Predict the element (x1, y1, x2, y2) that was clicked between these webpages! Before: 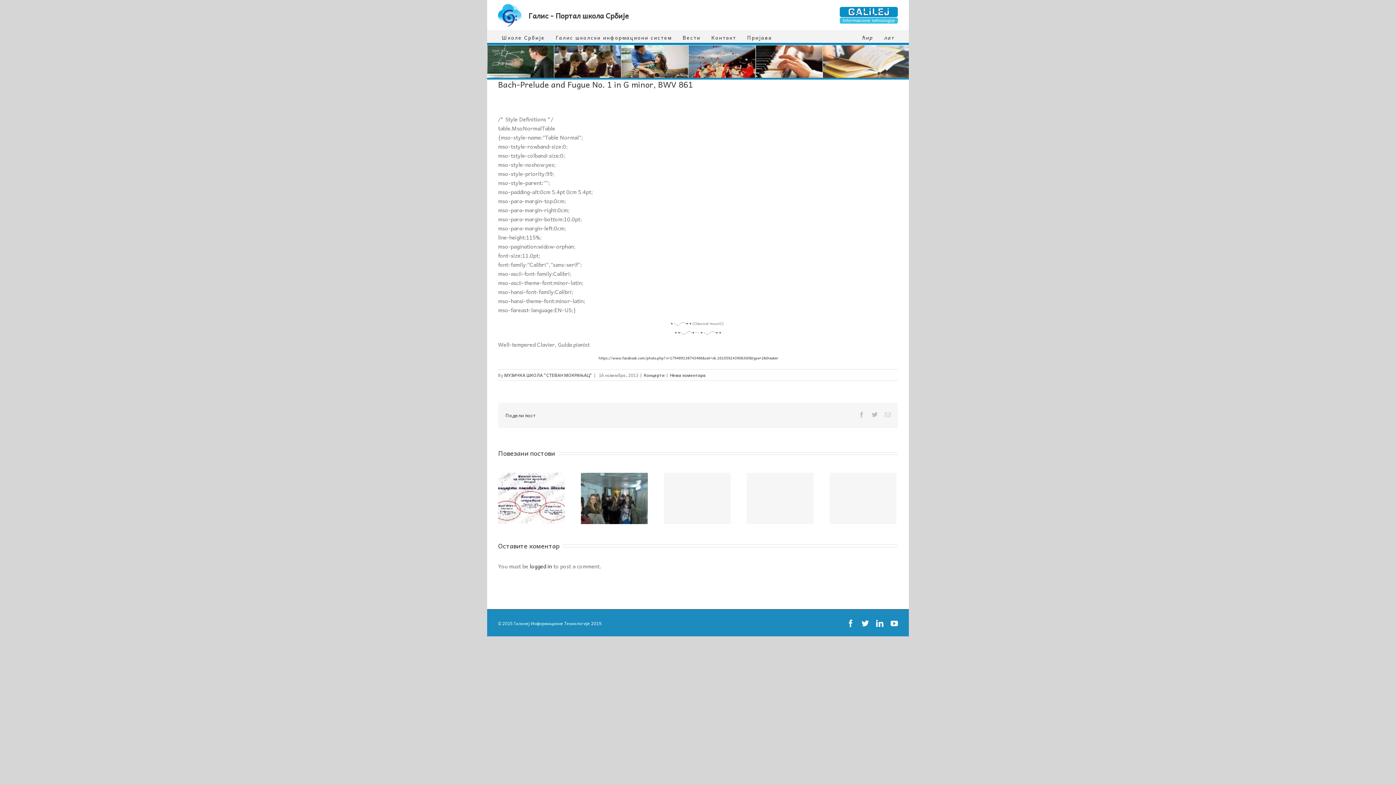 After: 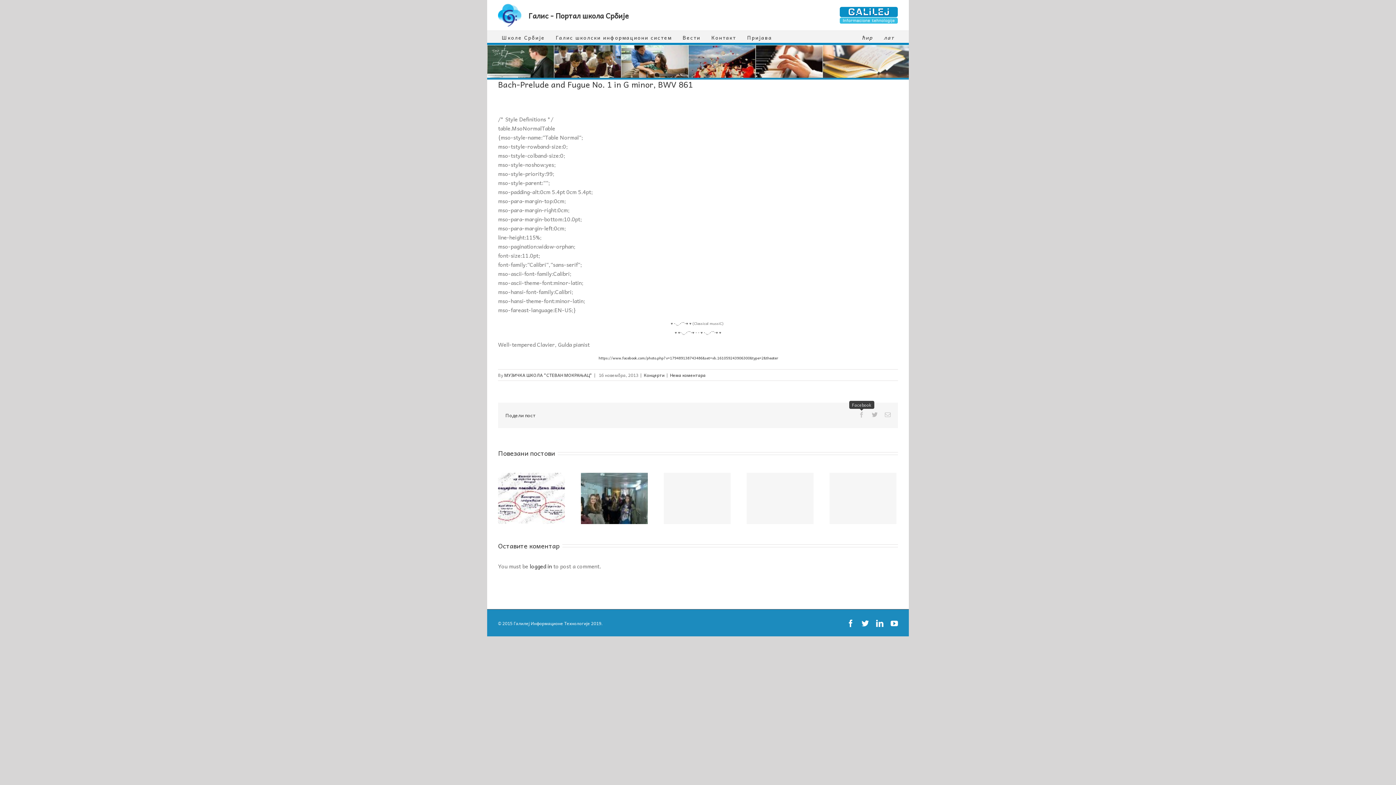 Action: label: Facebook bbox: (858, 412, 864, 417)